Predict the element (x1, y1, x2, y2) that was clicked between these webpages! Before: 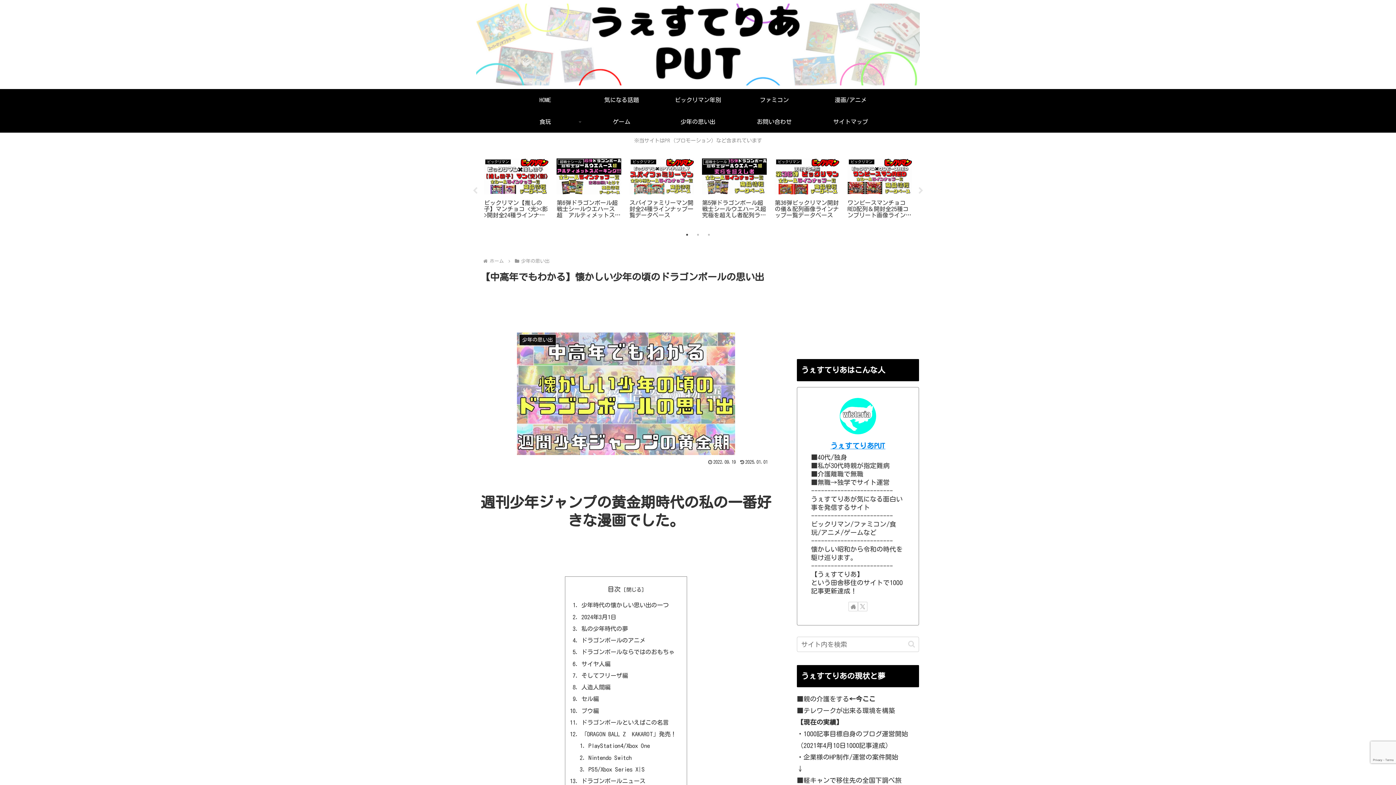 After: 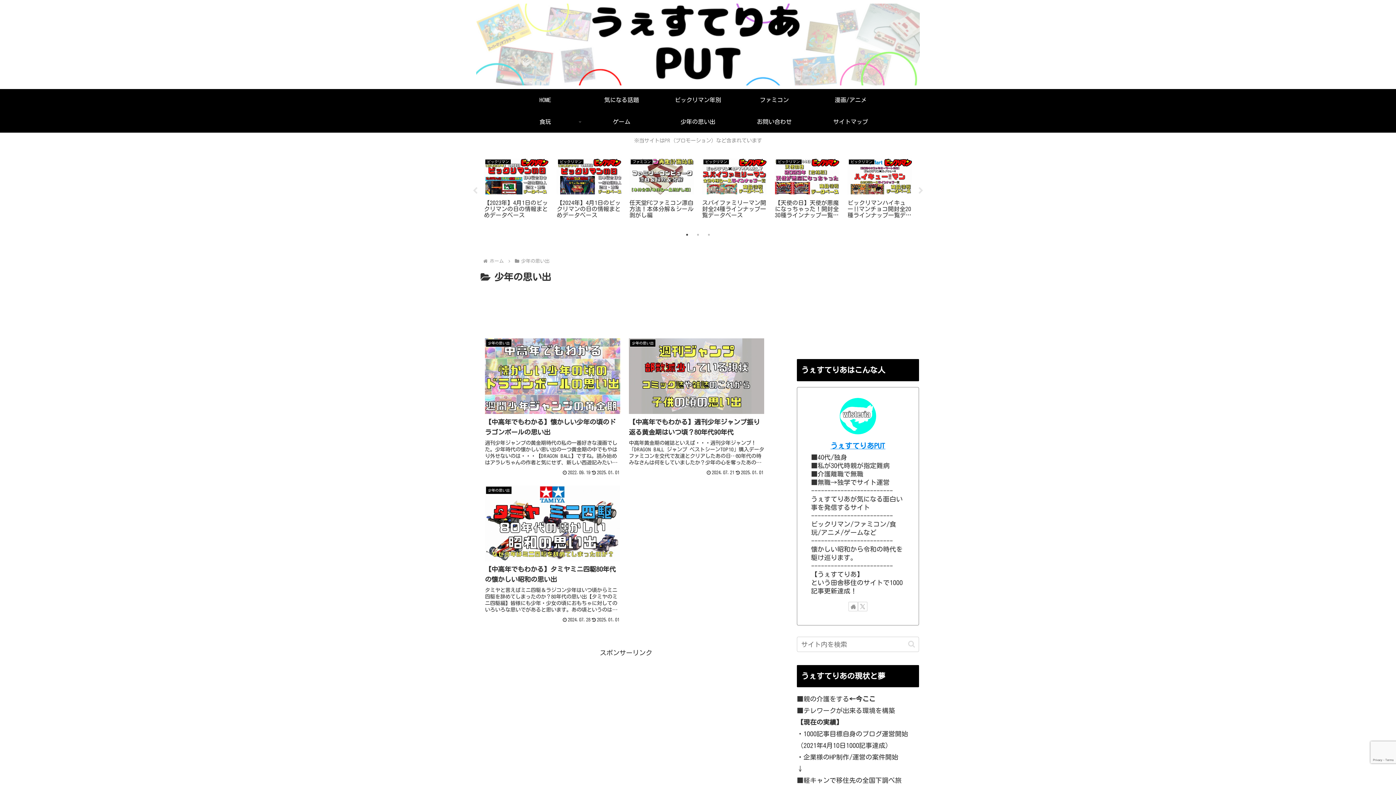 Action: label: 少年の思い出 bbox: (660, 110, 736, 132)